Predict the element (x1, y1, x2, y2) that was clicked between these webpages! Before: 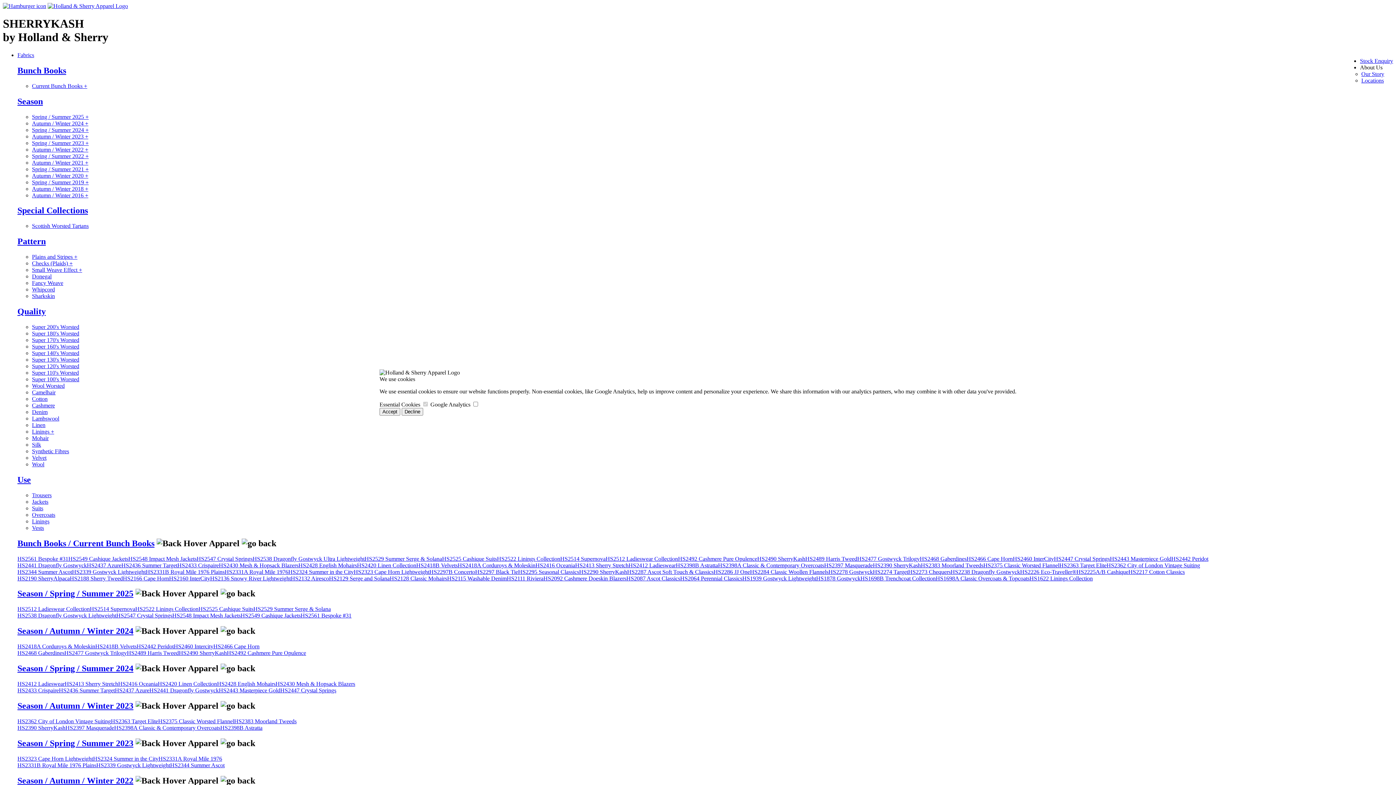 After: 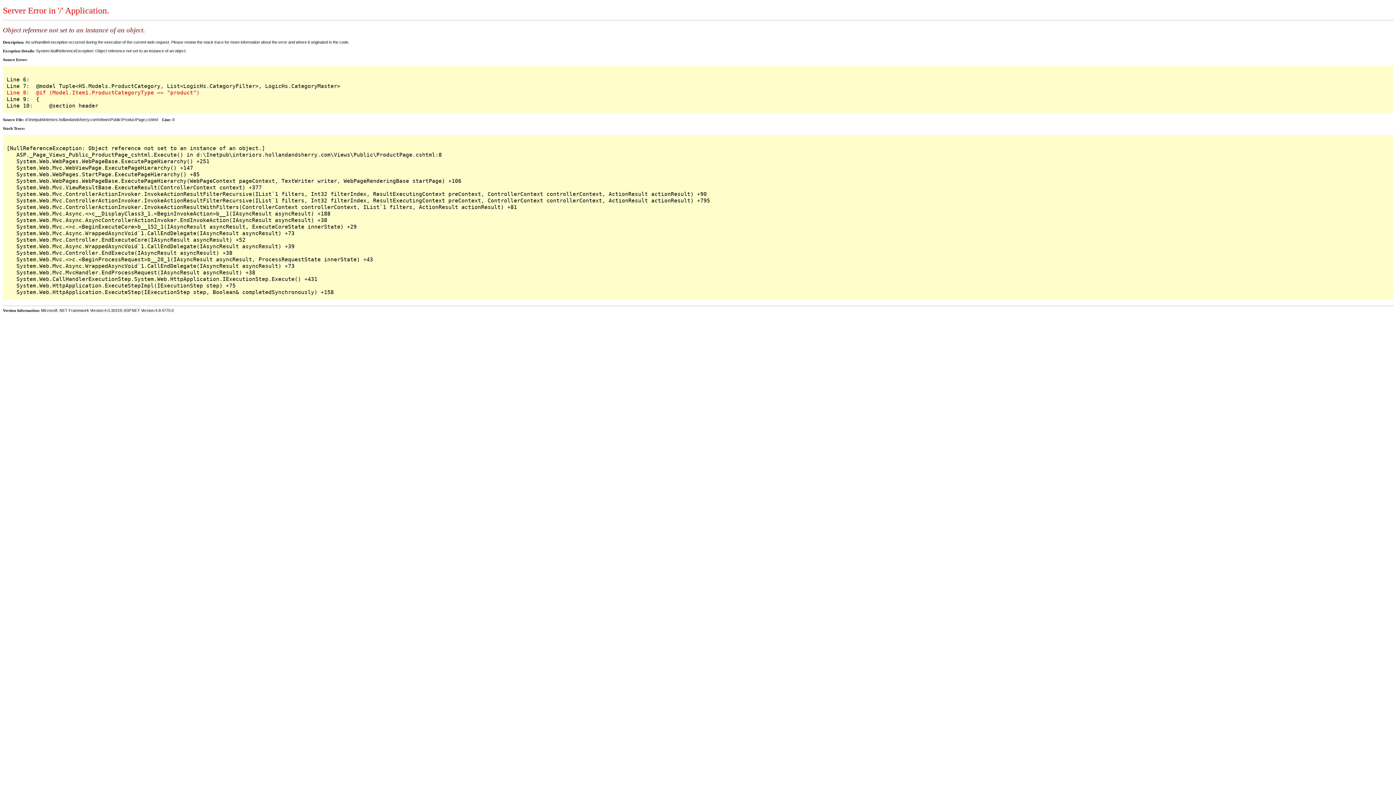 Action: label: HS2514 Supernova bbox: (89, 606, 135, 612)